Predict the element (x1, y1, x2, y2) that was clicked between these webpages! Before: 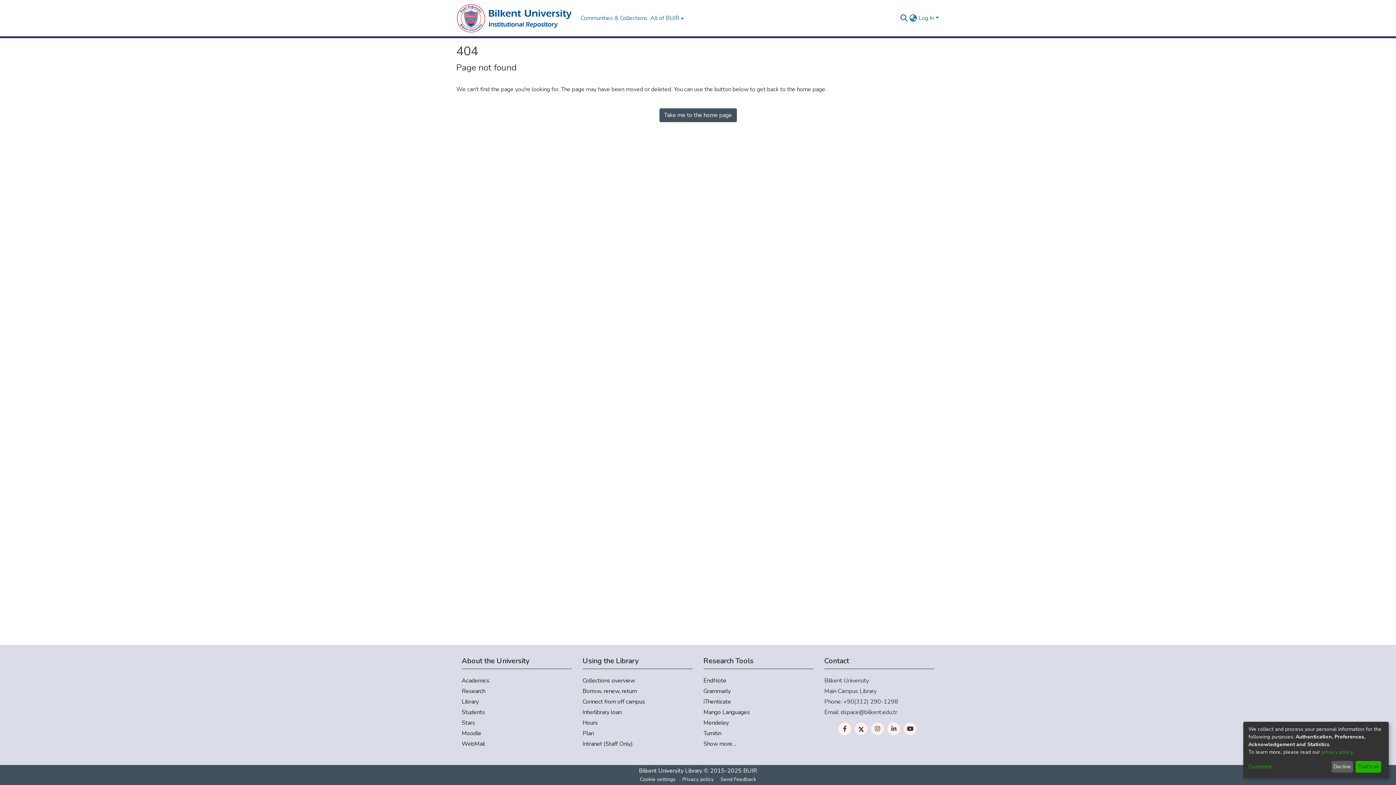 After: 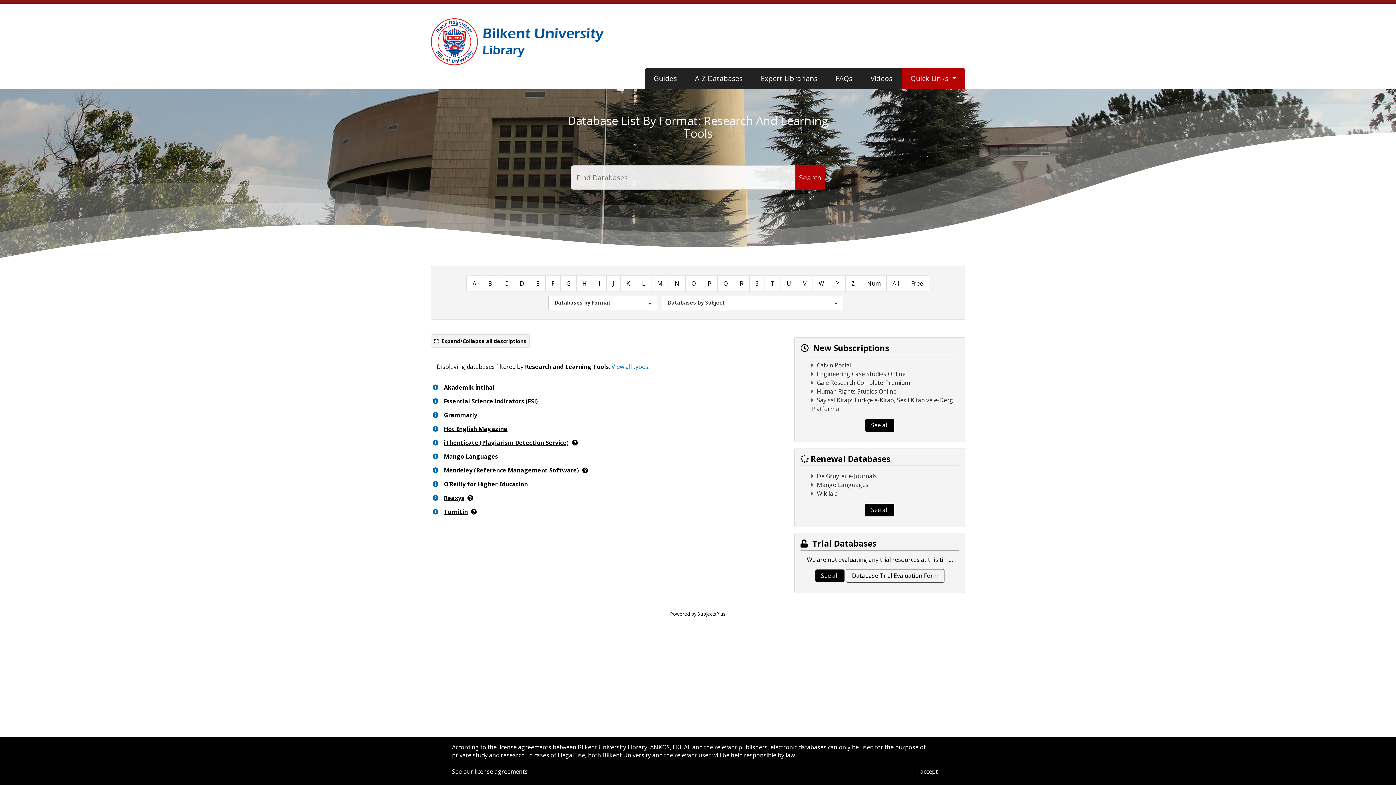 Action: bbox: (703, 740, 813, 748) label: Show more ..